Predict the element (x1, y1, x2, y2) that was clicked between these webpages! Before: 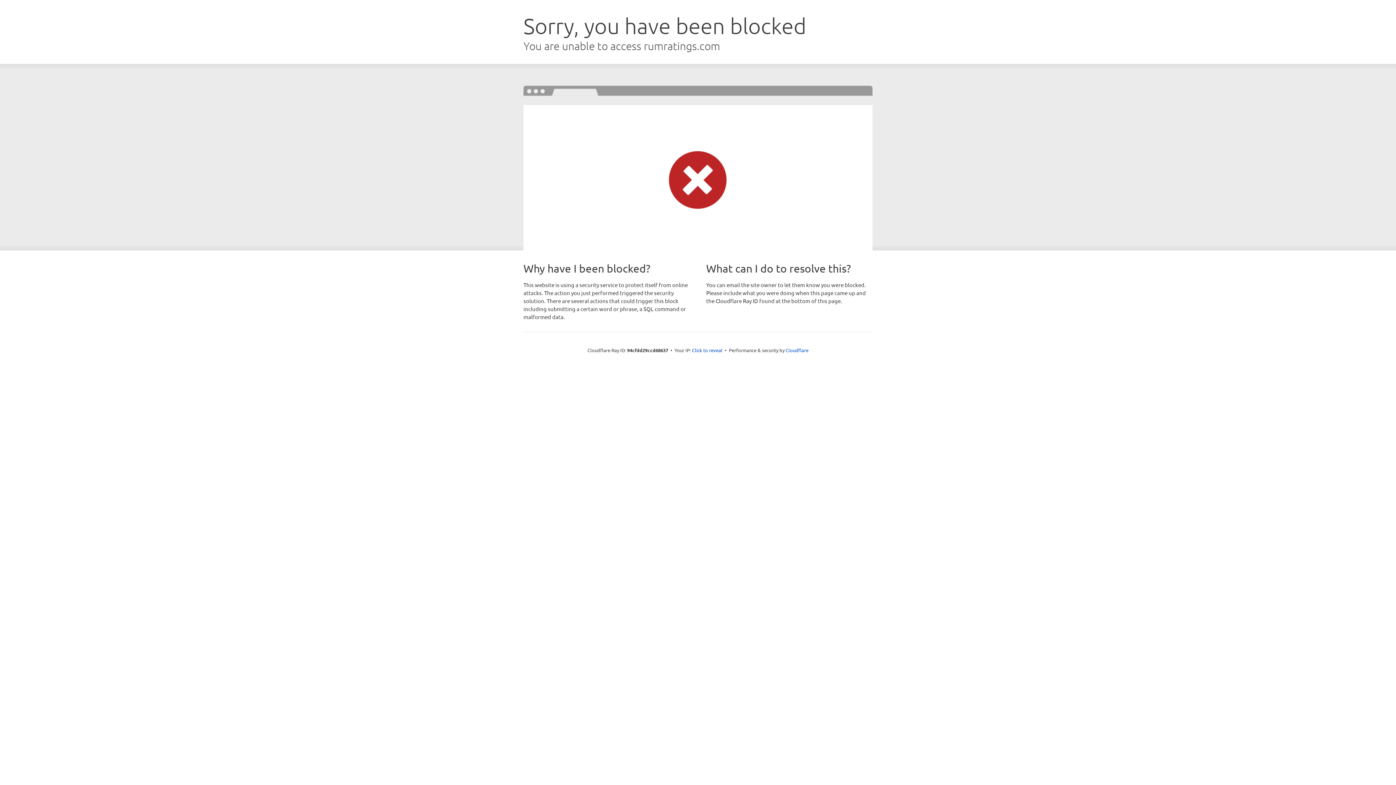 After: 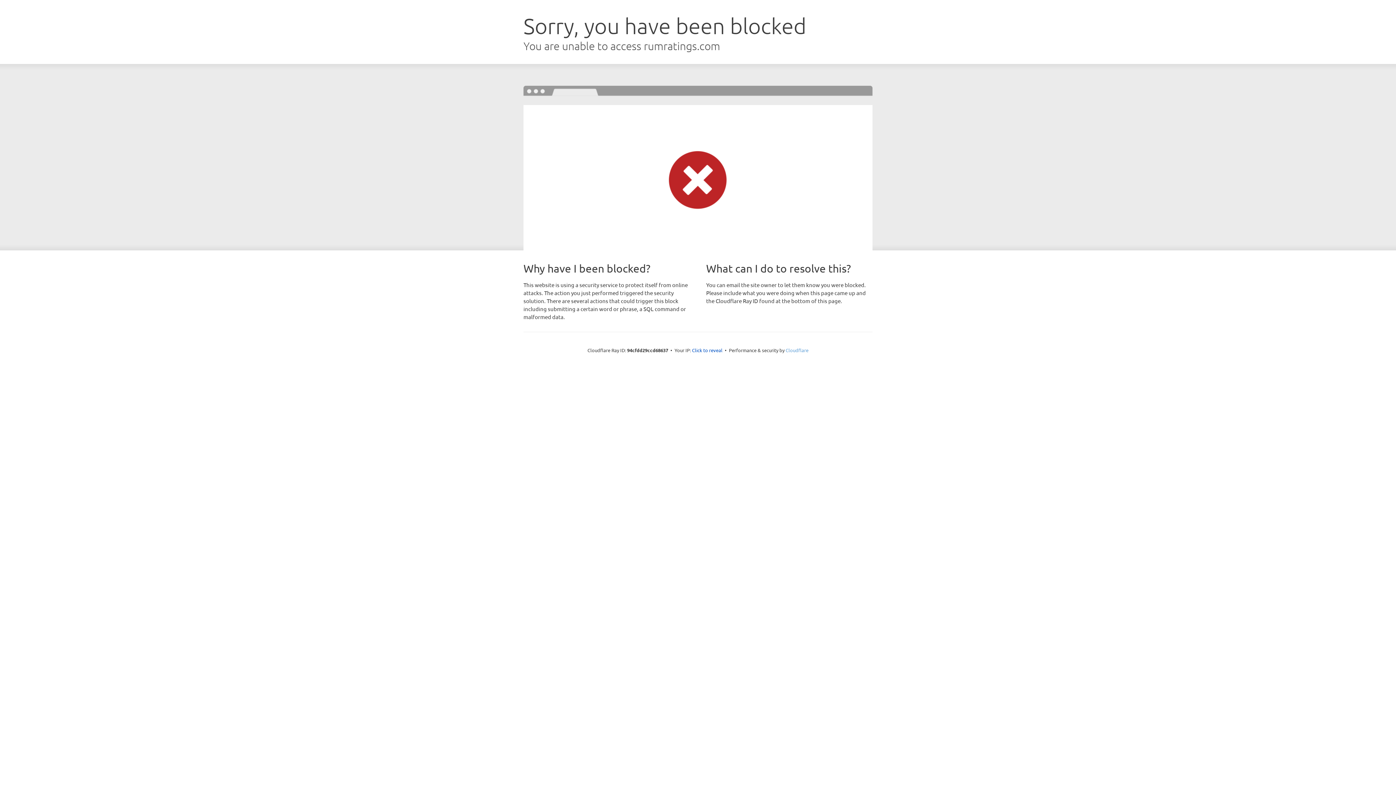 Action: bbox: (785, 347, 808, 353) label: Cloudflare